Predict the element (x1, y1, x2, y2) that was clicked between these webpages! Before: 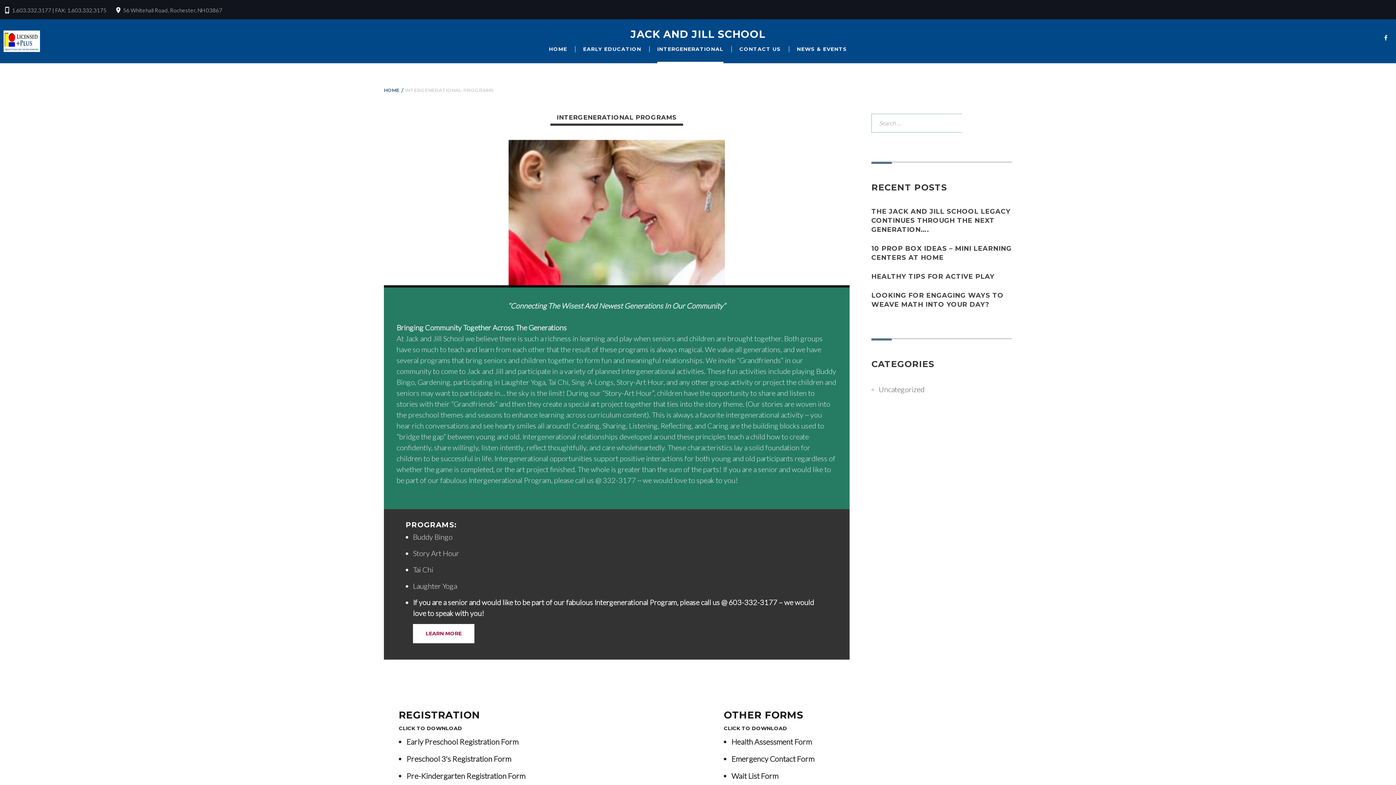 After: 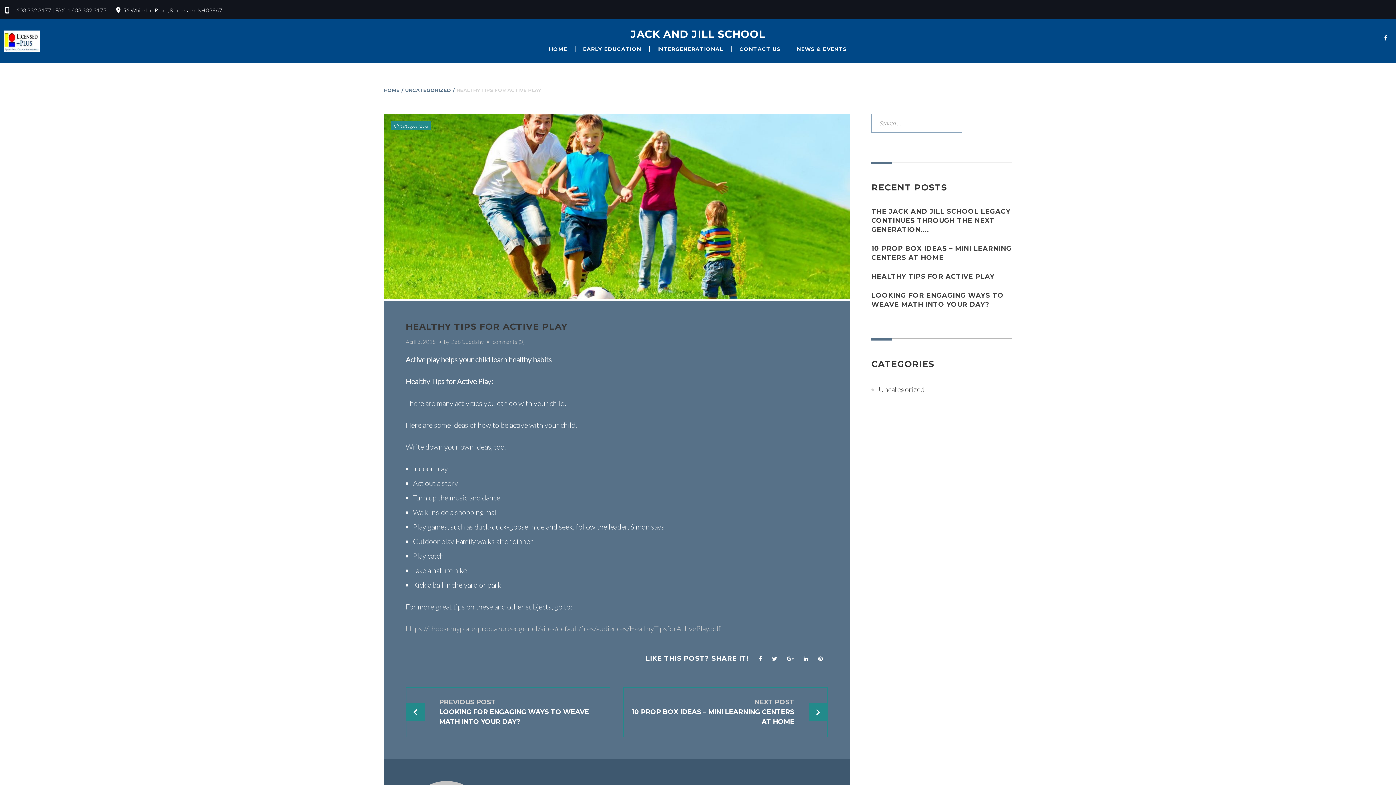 Action: label: HEALTHY TIPS FOR ACTIVE PLAY bbox: (871, 272, 994, 280)